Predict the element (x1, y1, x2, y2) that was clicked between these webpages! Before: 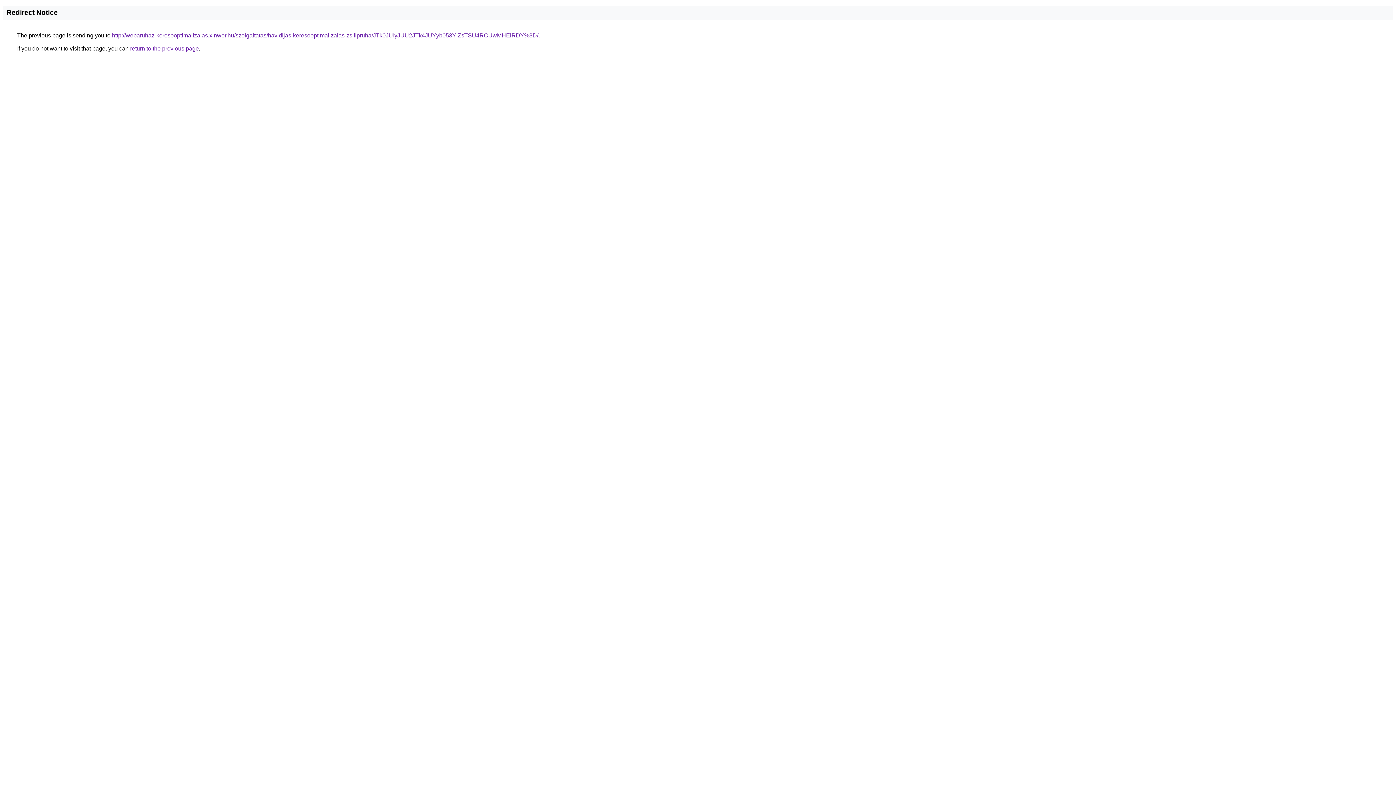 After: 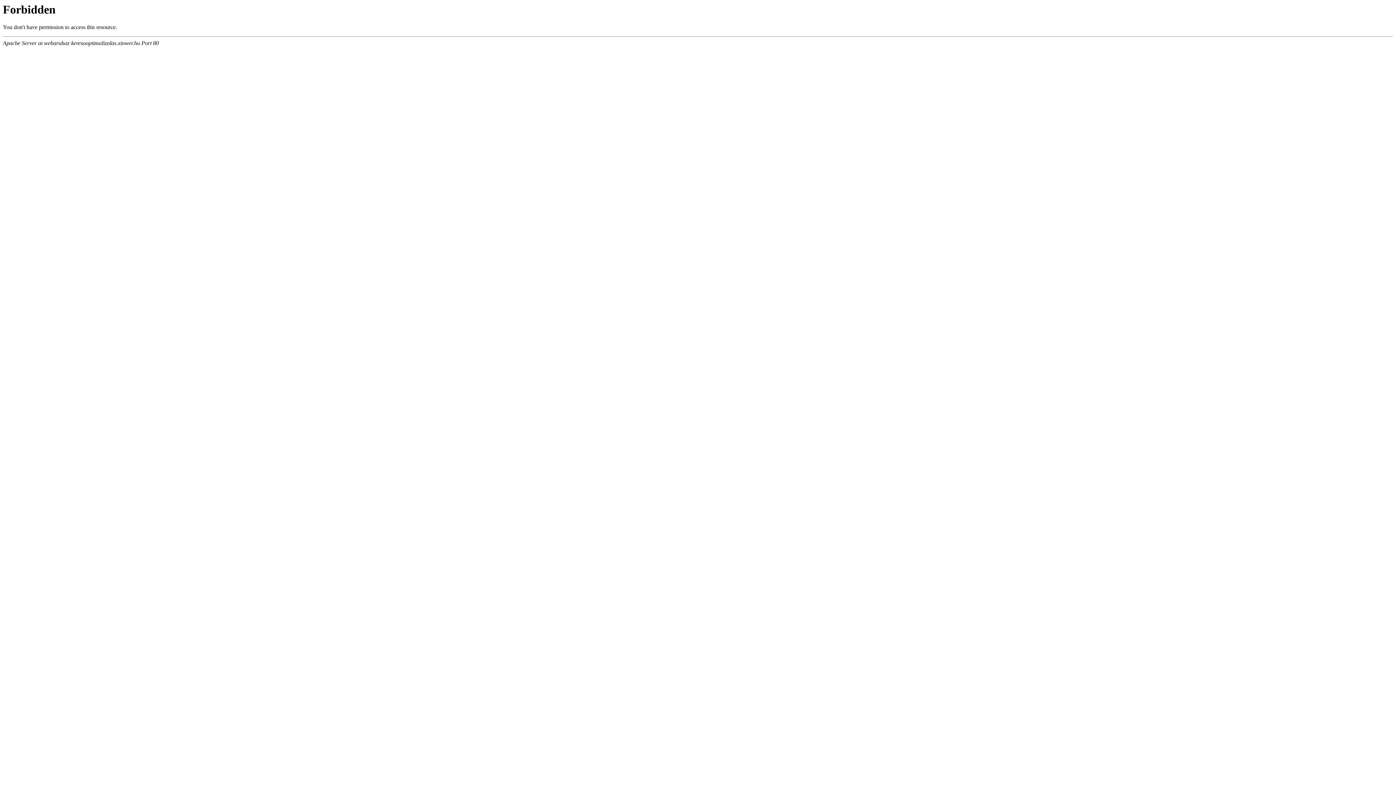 Action: label: http://webaruhaz-keresooptimalizalas.xinwer.hu/szolgaltatas/havidijas-keresooptimalizalas-zsilipruha/JTk0JUIyJUU2JTk4JUYyb053YlZsTSU4RCUwMHElRDY%3D/ bbox: (112, 32, 538, 38)